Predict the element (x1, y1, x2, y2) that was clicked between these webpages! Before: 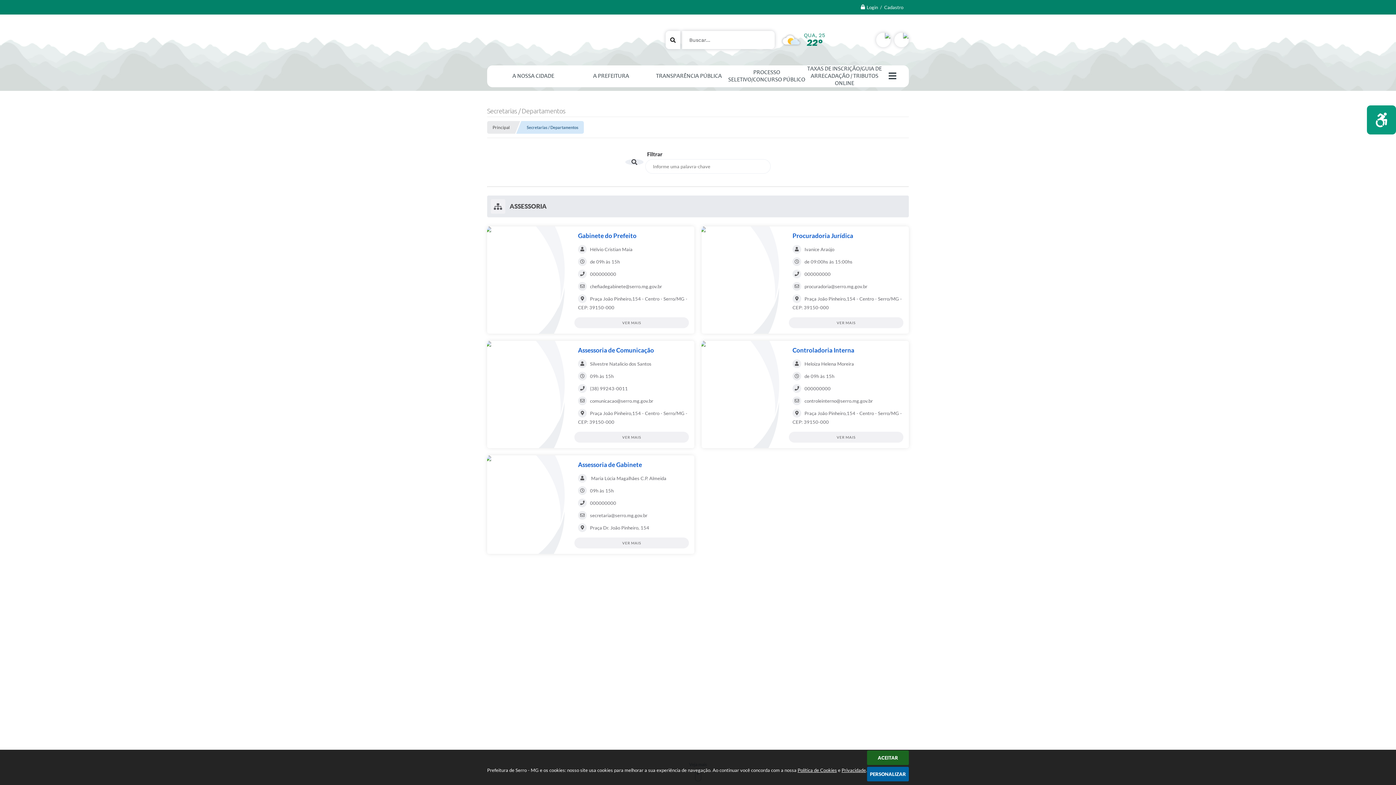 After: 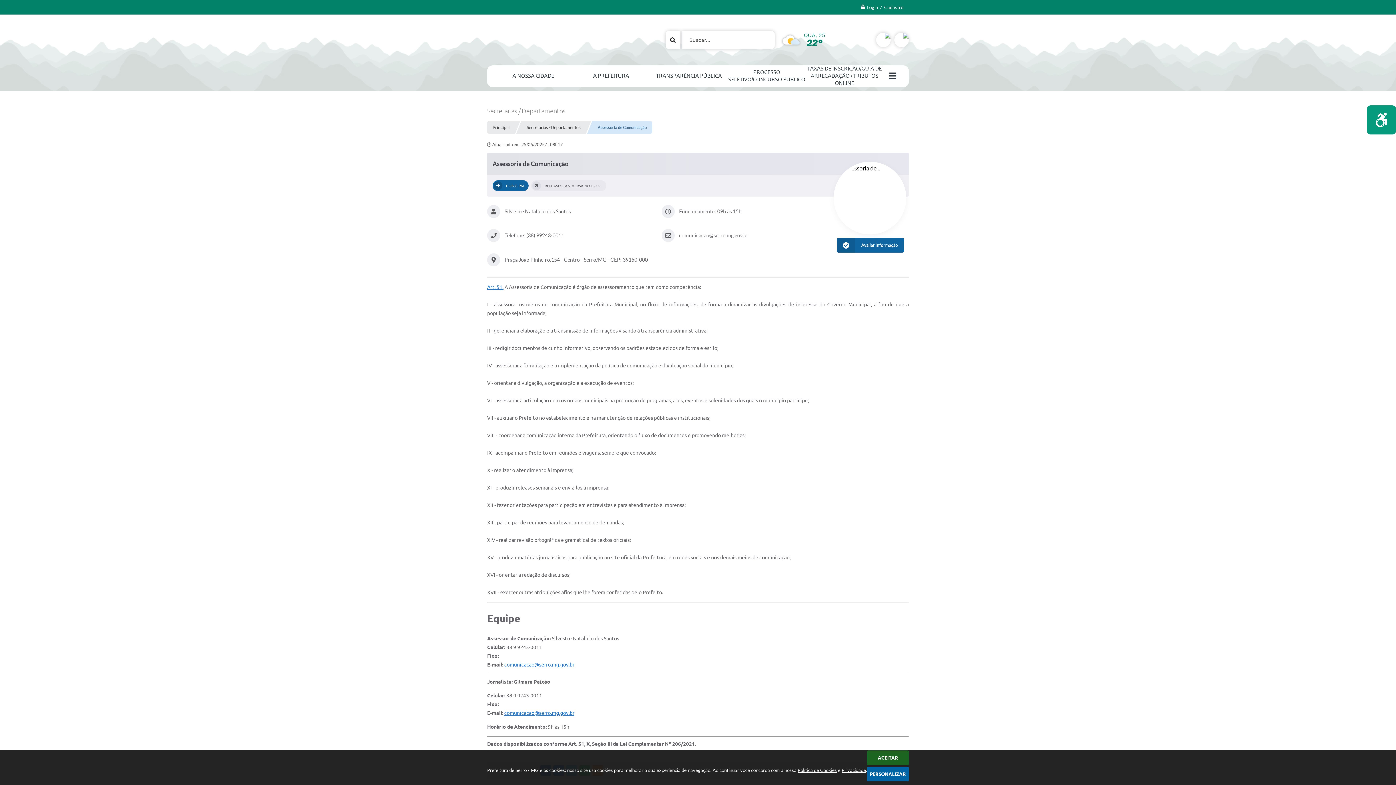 Action: bbox: (487, 341, 694, 448) label: Assessoria de Comunicação
Silvestre Natalicio dos Santos
09h às 15h
(38) 99243-0011
comunicacao@serro.mg.gov.br
Praça João Pinheiro,154 - Centro - Serro/MG - CEP: 39150-000
VER MAIS